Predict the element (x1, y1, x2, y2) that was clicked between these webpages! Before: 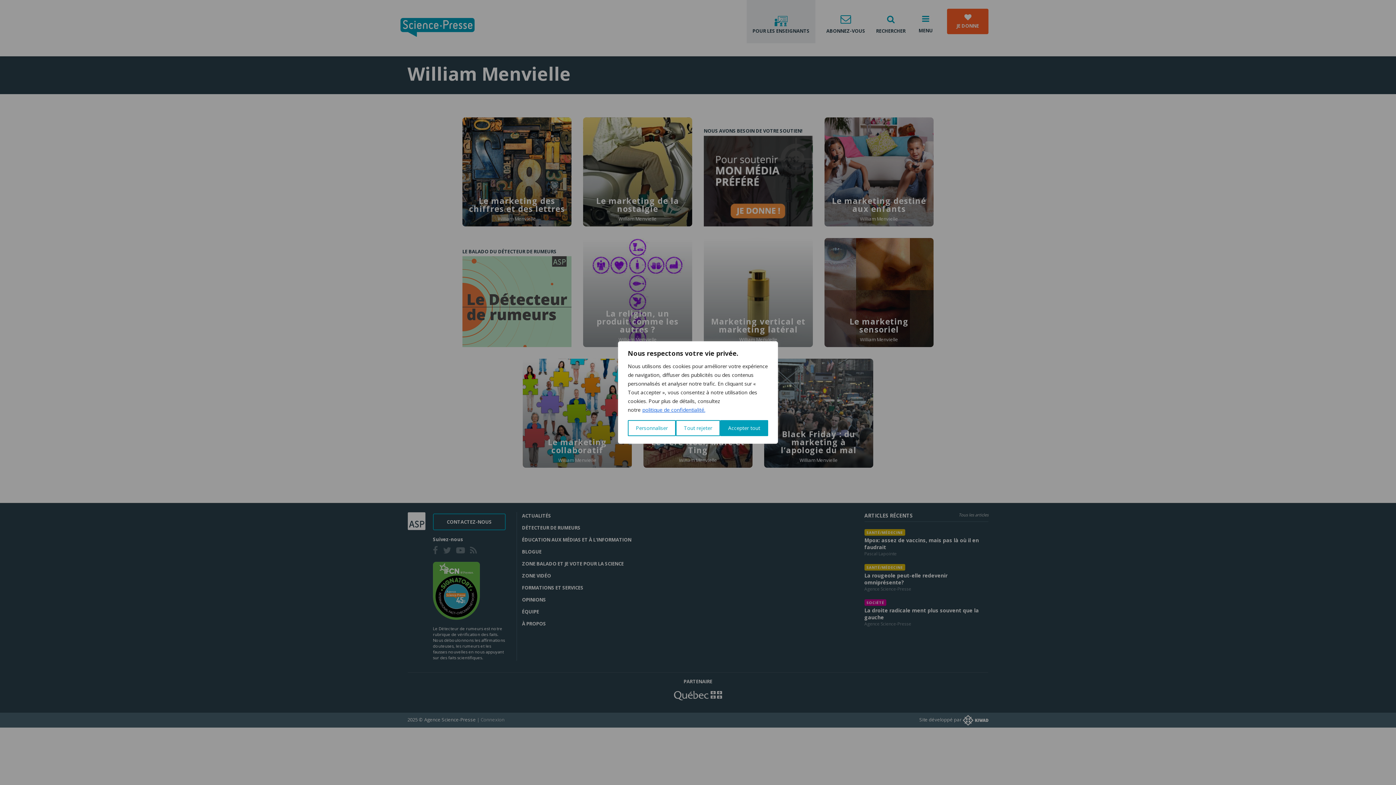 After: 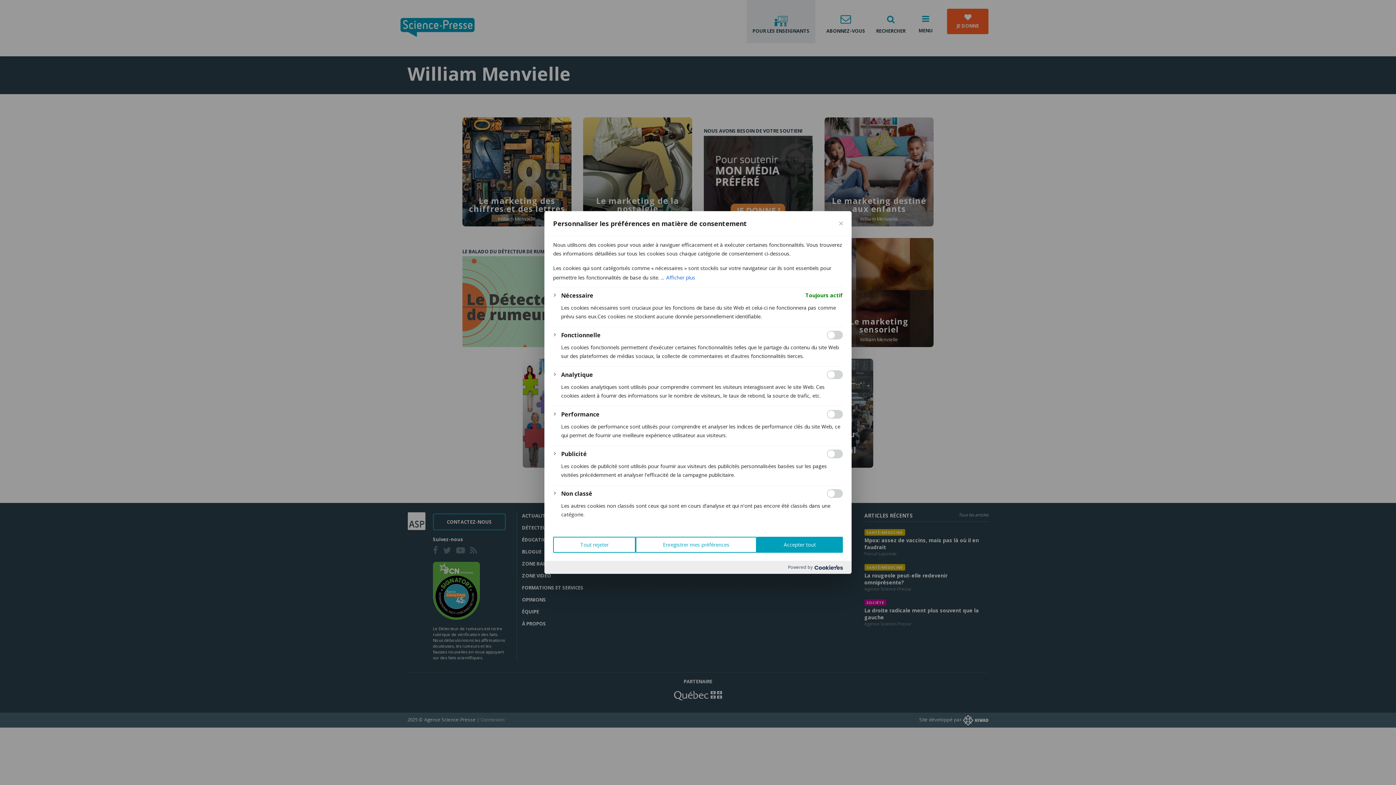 Action: label: Personnaliser bbox: (628, 420, 676, 436)